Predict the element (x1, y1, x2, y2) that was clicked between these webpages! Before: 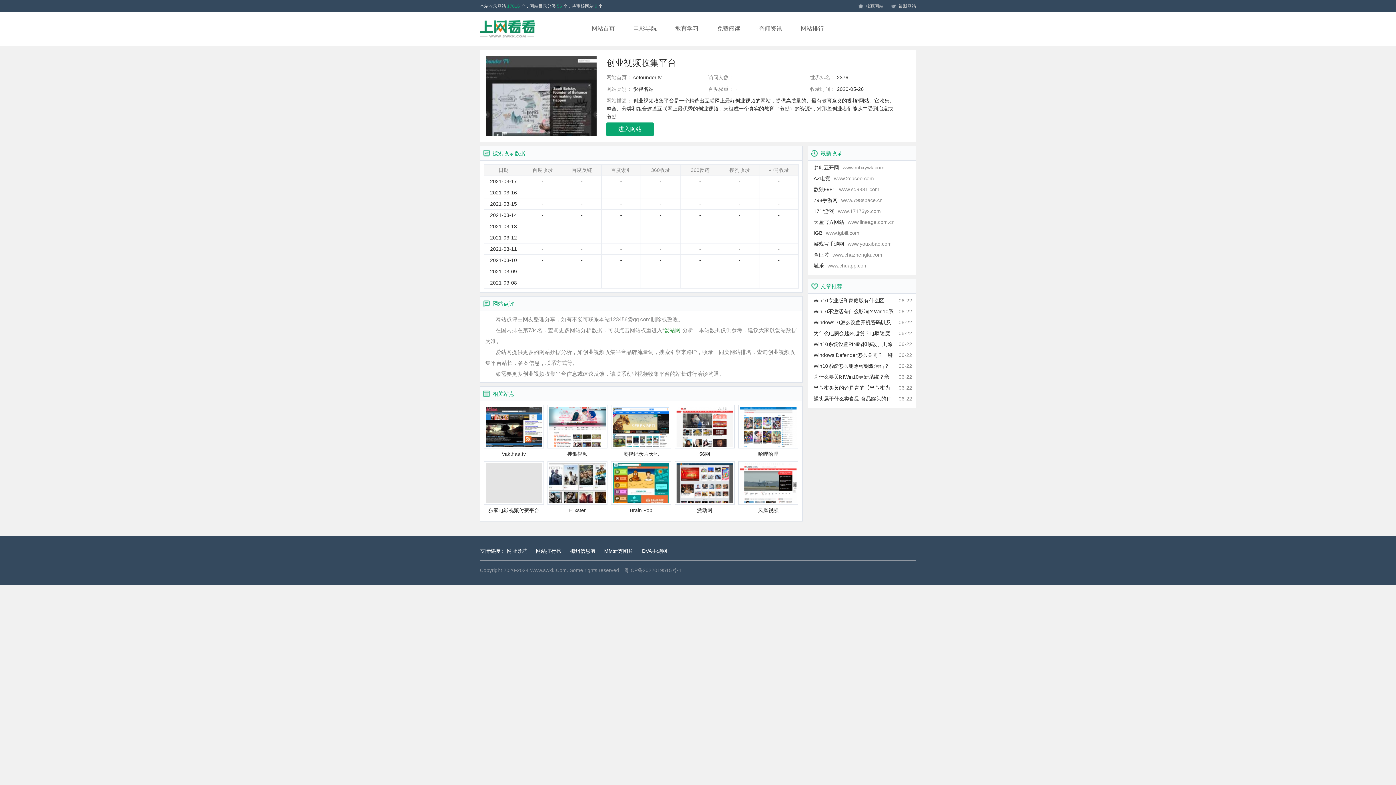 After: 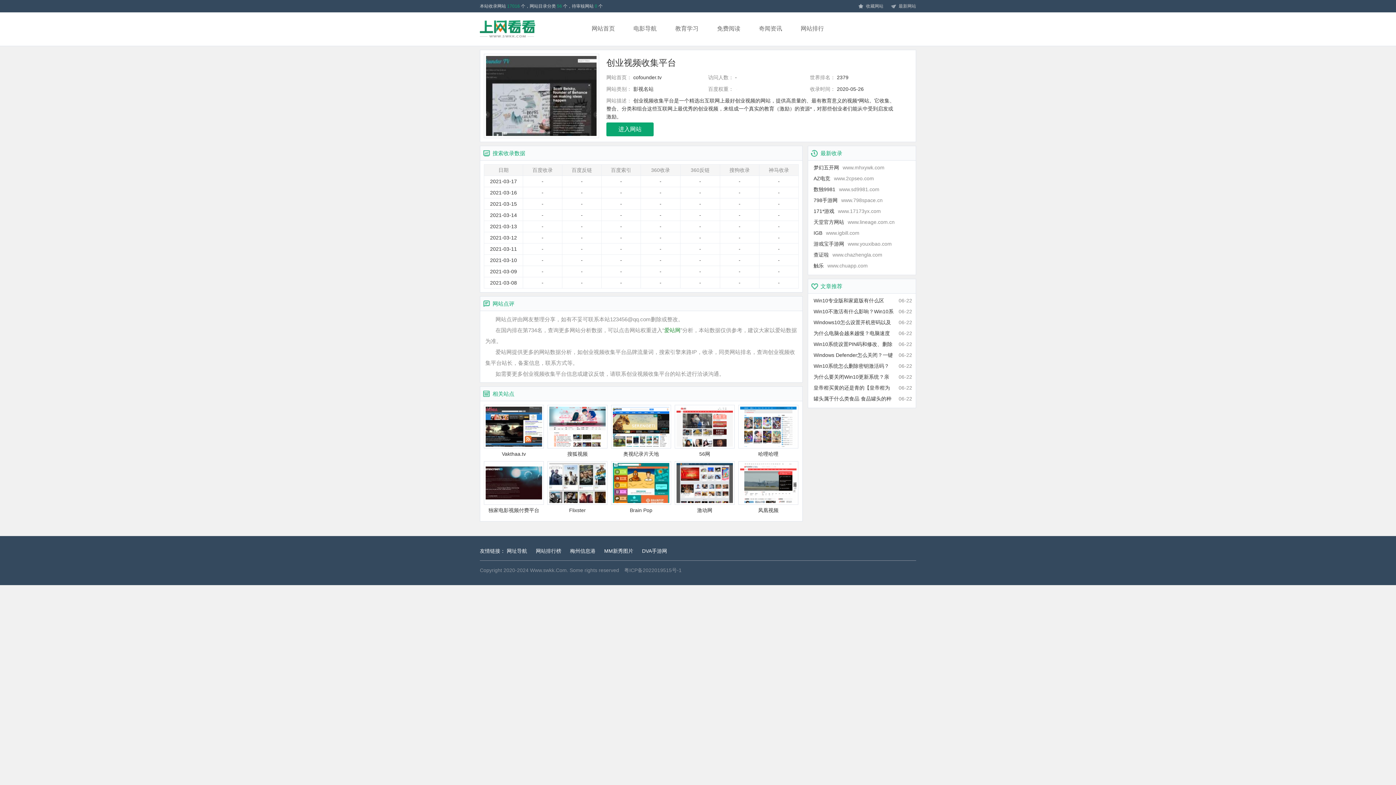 Action: bbox: (486, 92, 596, 98)